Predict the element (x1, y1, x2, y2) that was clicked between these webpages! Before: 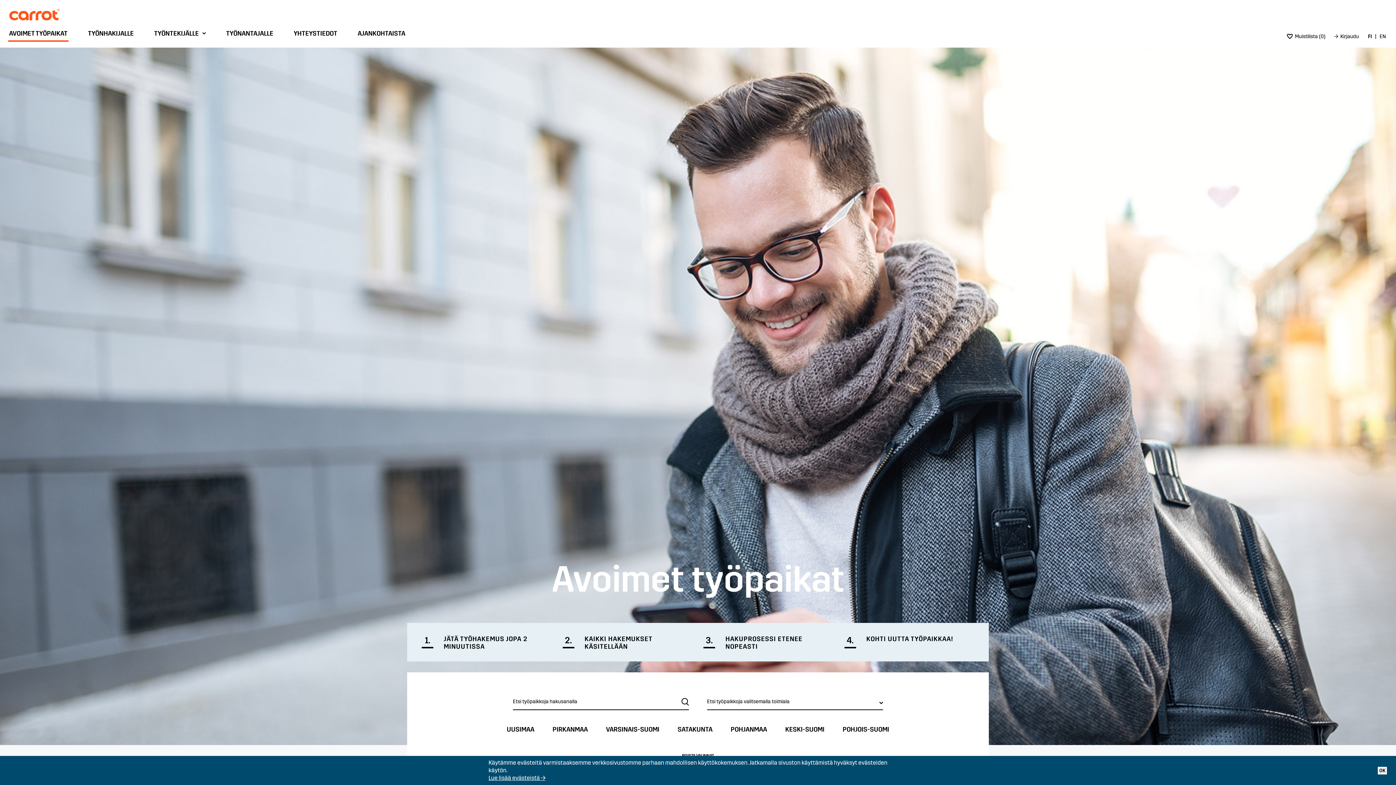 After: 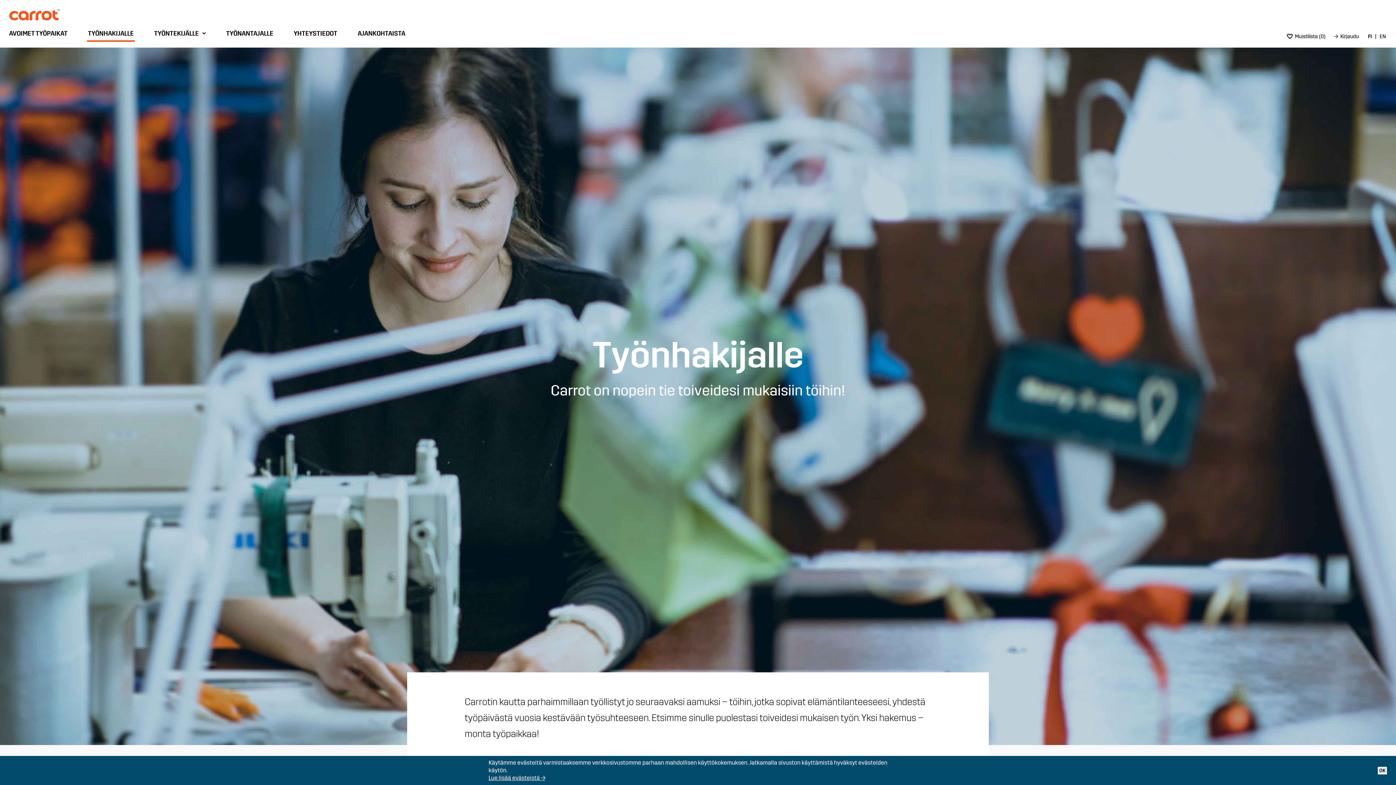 Action: bbox: (84, 22, 137, 47) label: TYÖNHAKIJALLE